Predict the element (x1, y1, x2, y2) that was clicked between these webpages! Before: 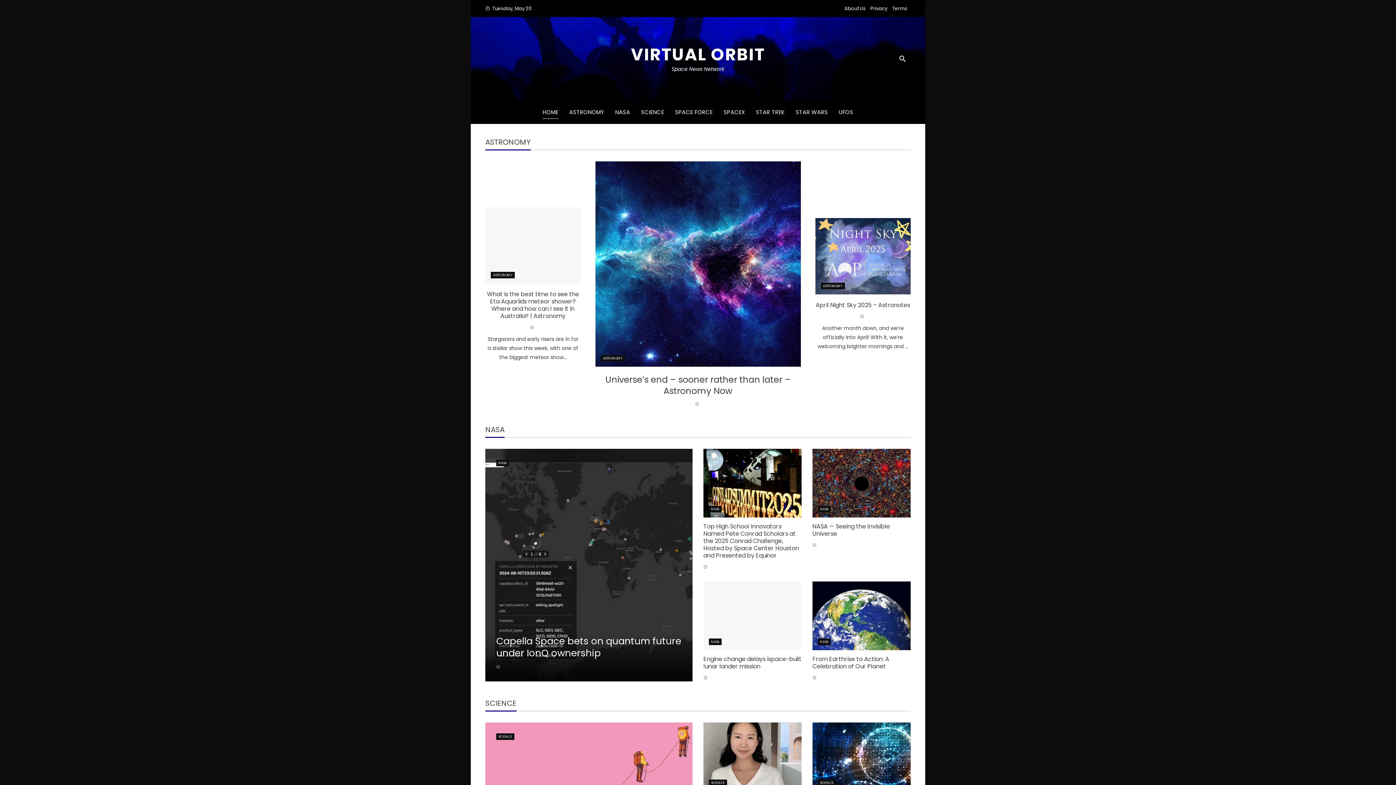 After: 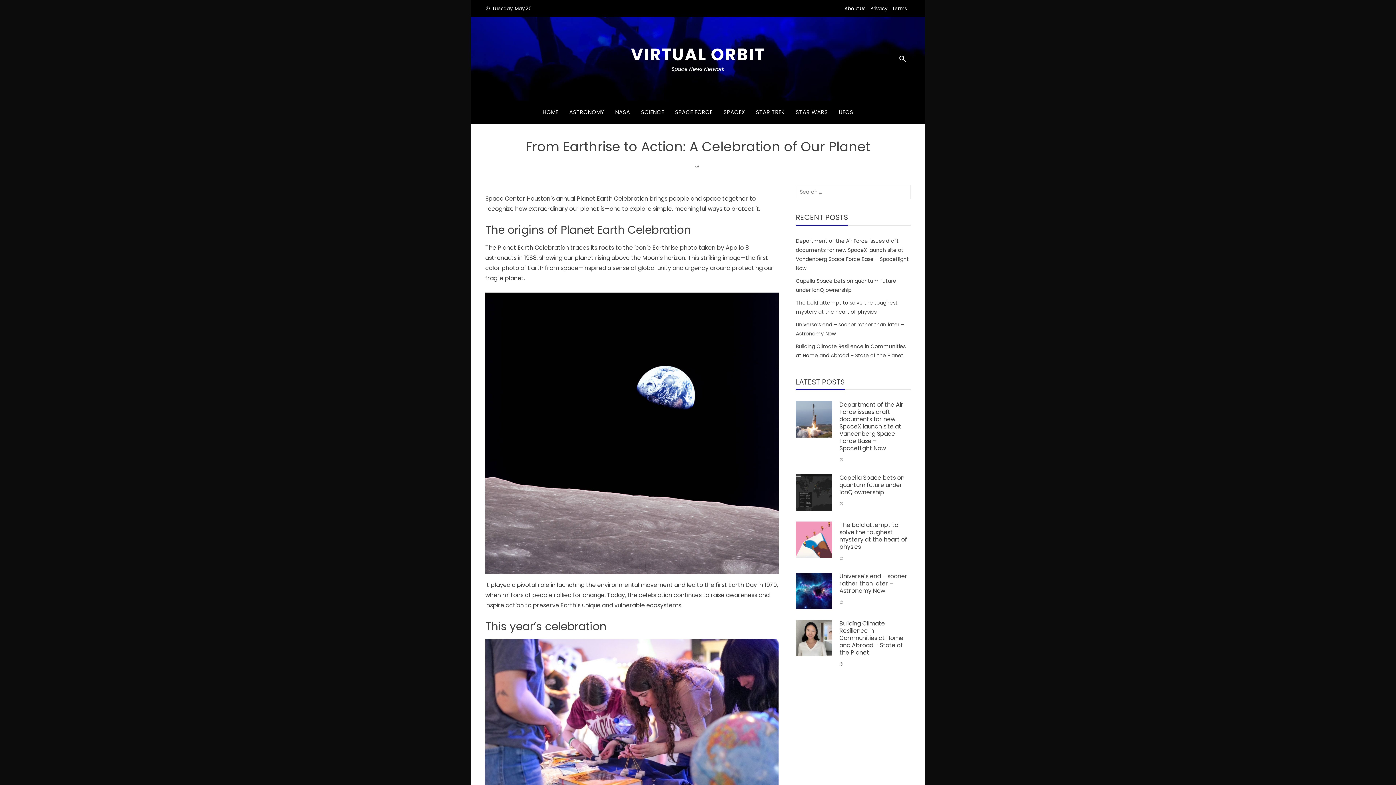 Action: bbox: (812, 581, 910, 650)